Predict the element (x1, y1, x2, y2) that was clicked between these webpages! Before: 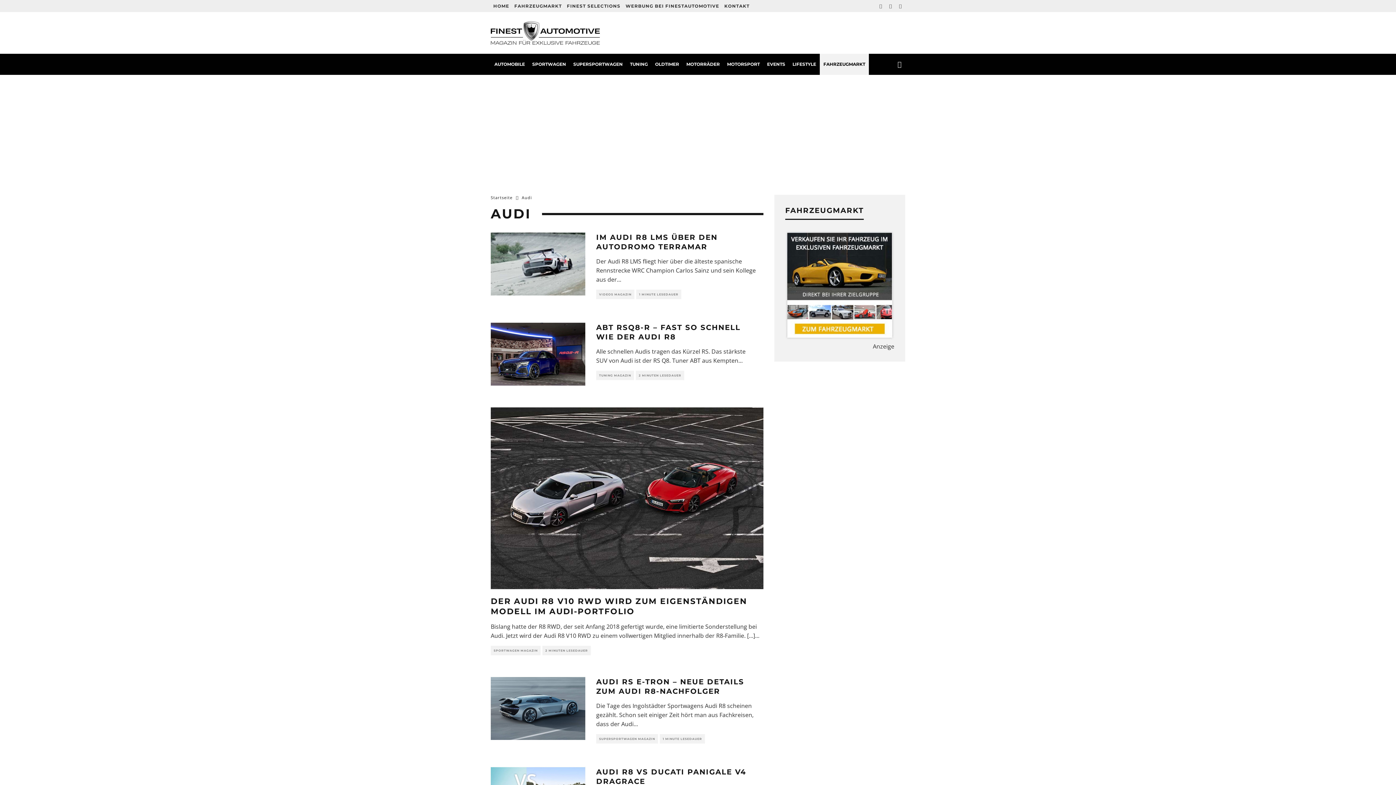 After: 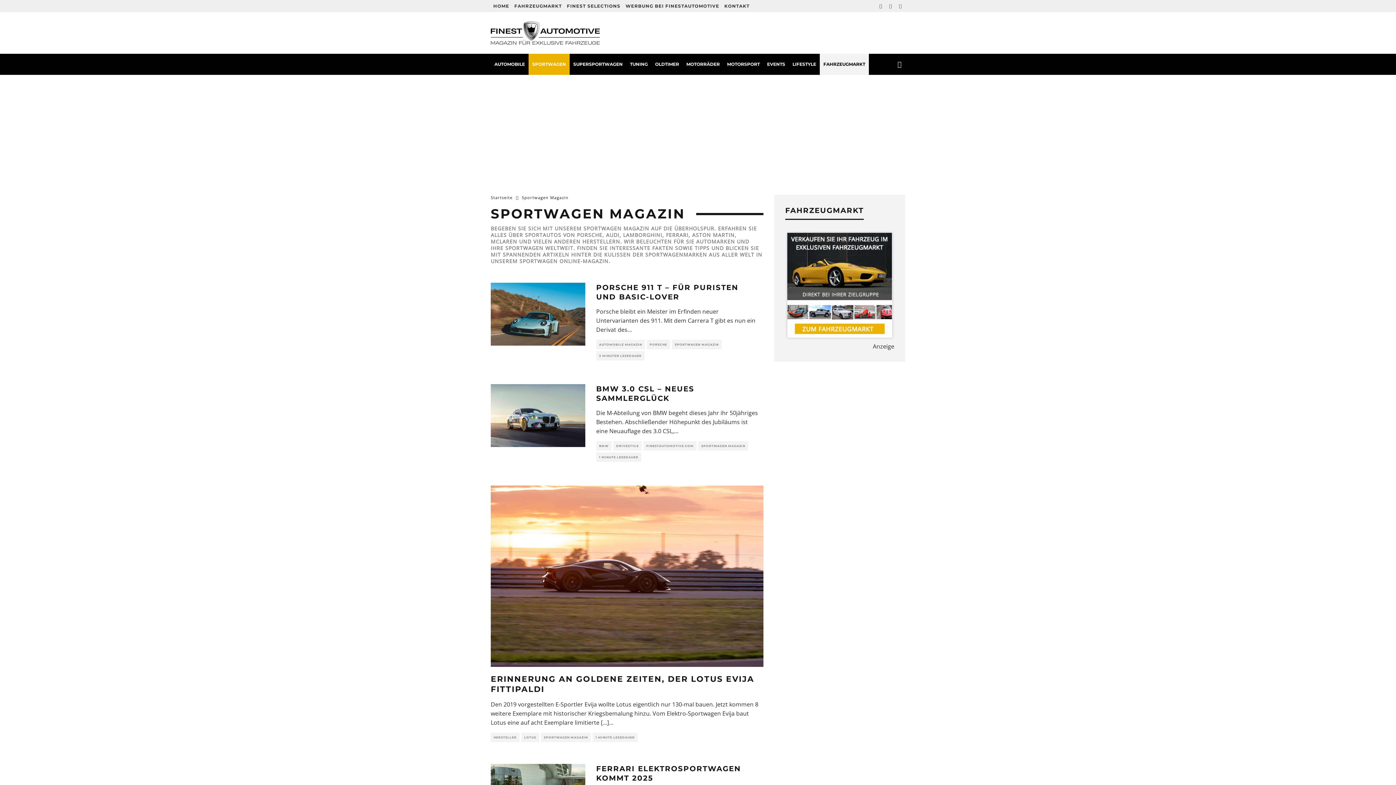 Action: bbox: (490, 646, 540, 655) label: SPORTWAGEN MAGAZIN